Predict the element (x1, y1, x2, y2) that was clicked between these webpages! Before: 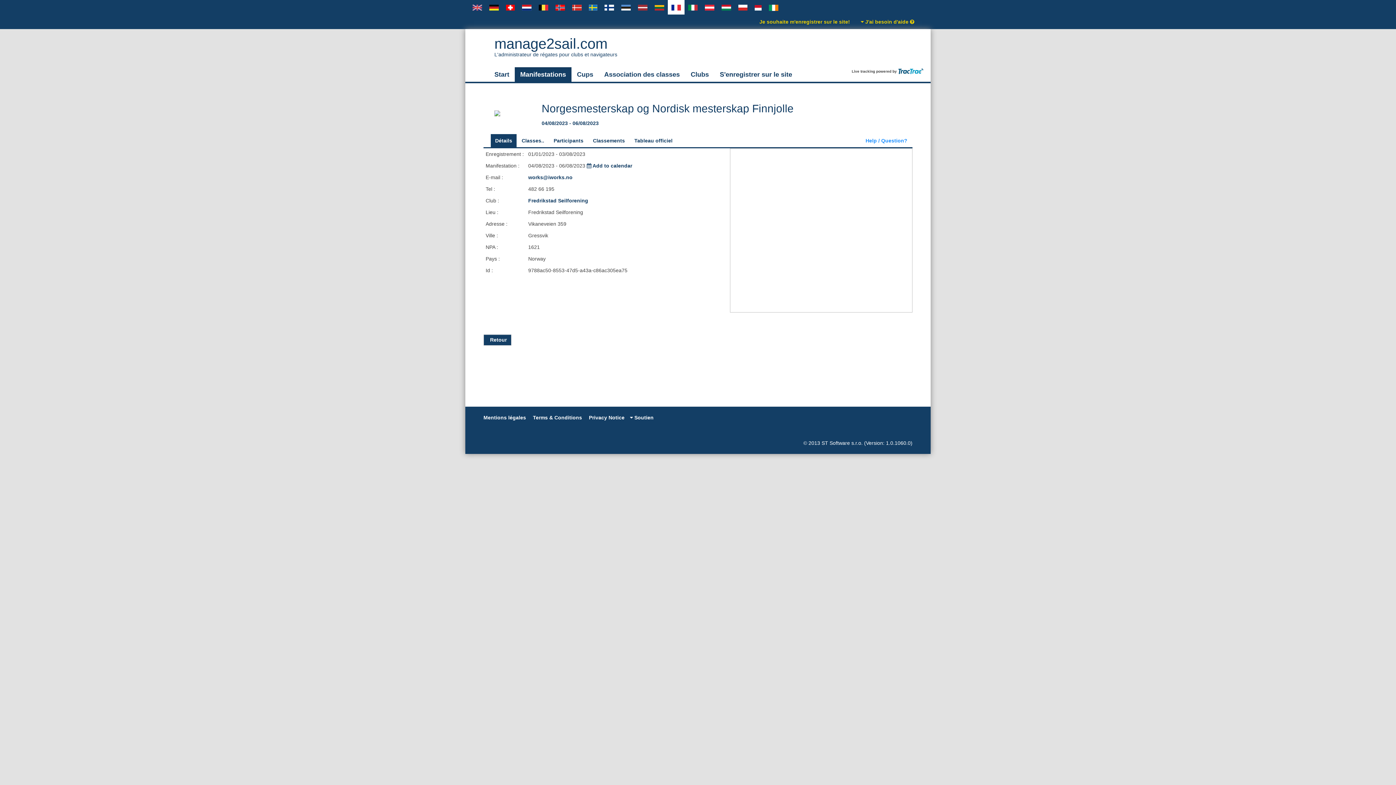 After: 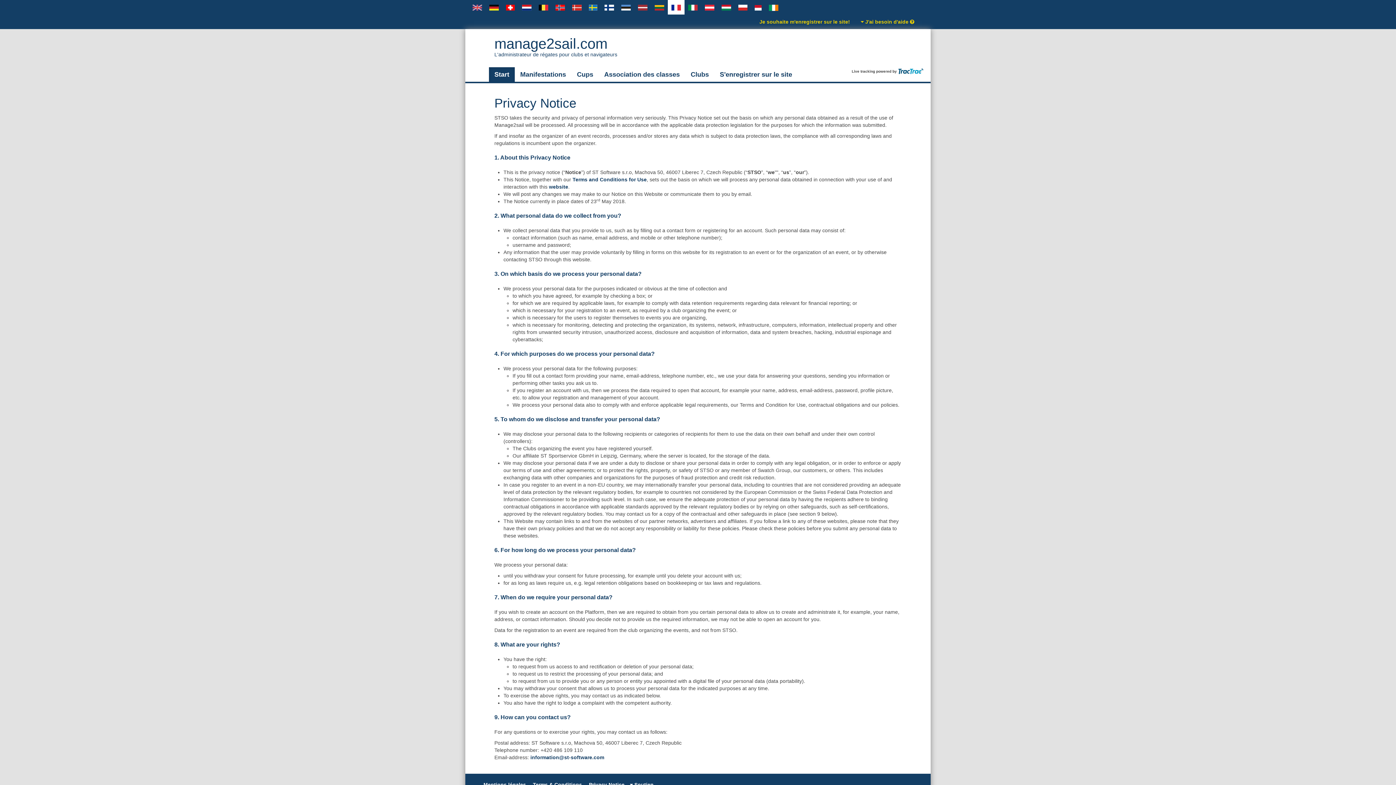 Action: bbox: (589, 414, 624, 420) label: Privacy Notice